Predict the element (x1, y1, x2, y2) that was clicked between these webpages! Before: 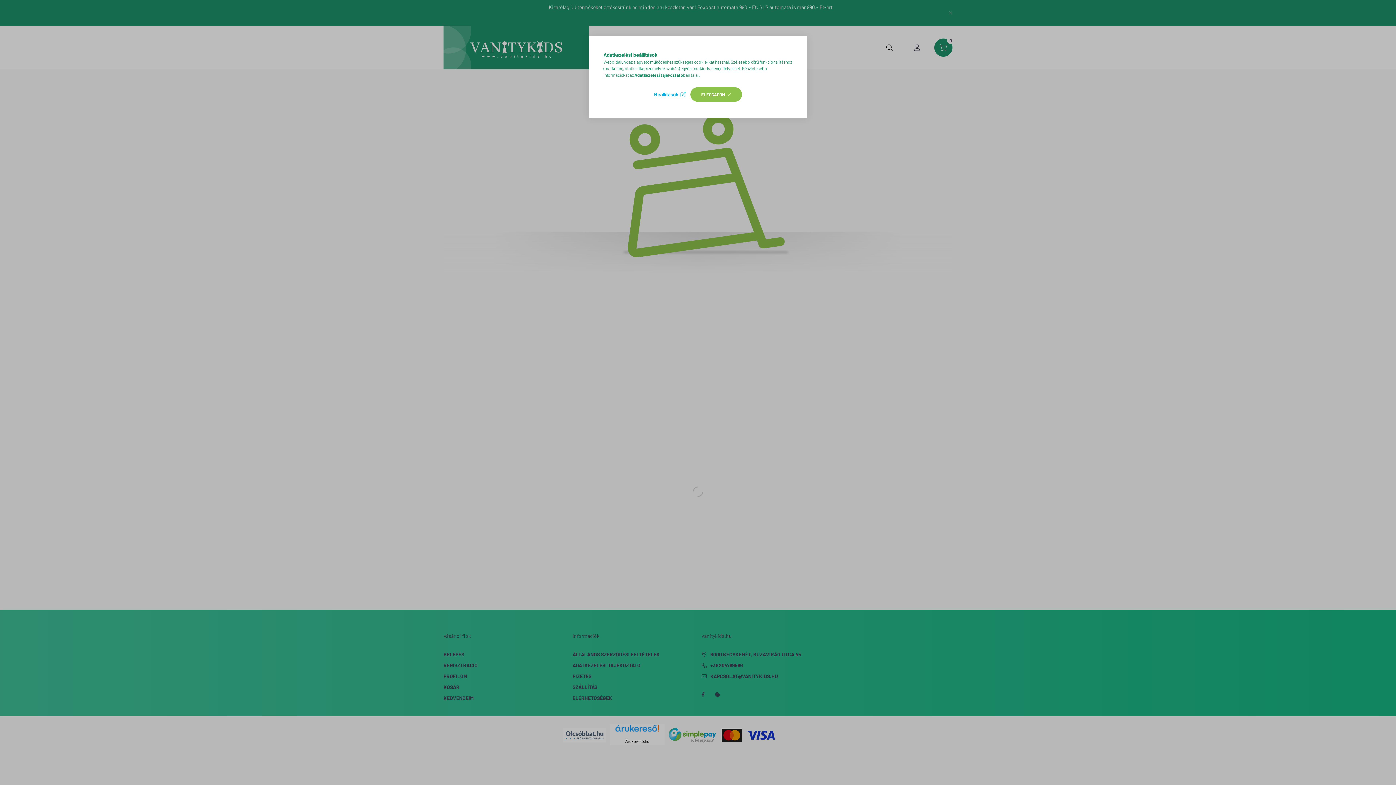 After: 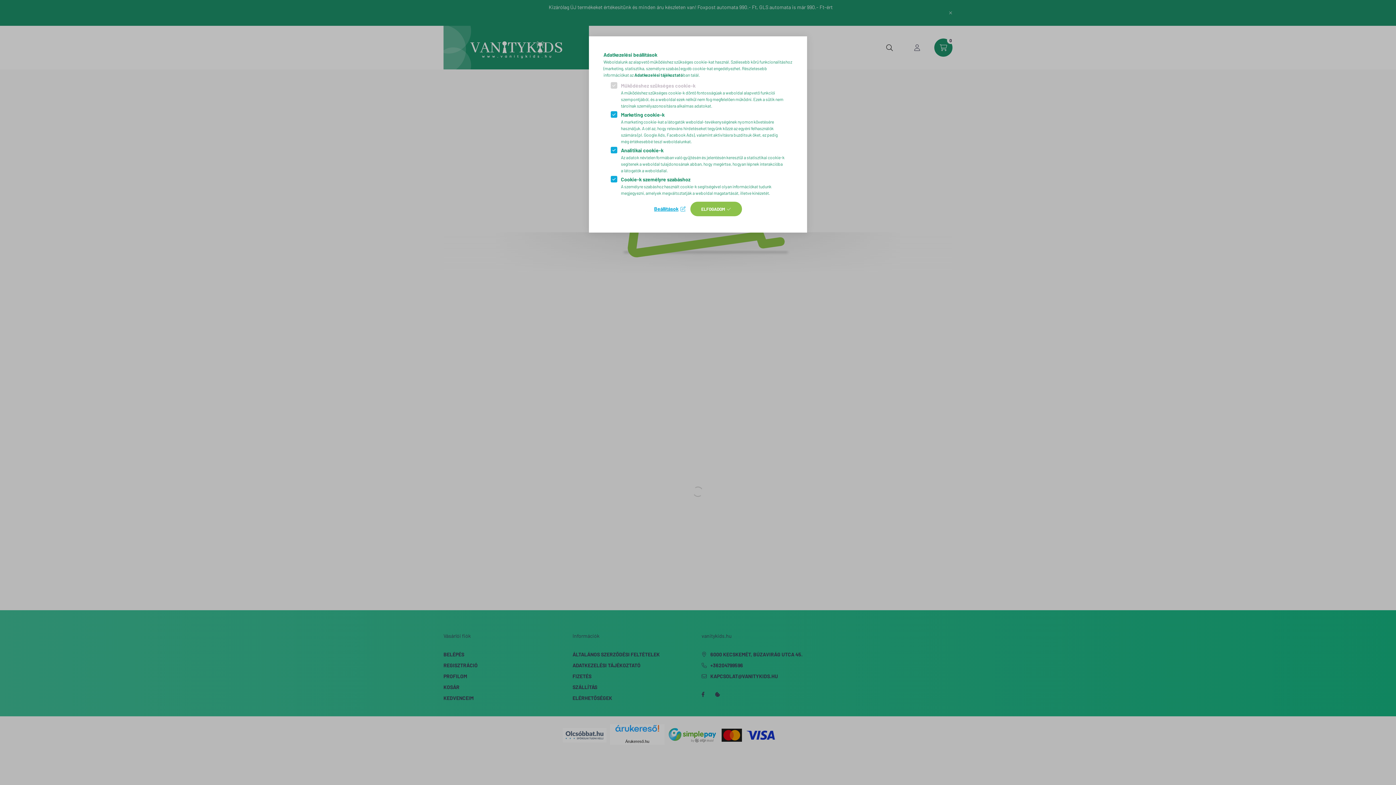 Action: bbox: (654, 89, 685, 99) label: Beállítások